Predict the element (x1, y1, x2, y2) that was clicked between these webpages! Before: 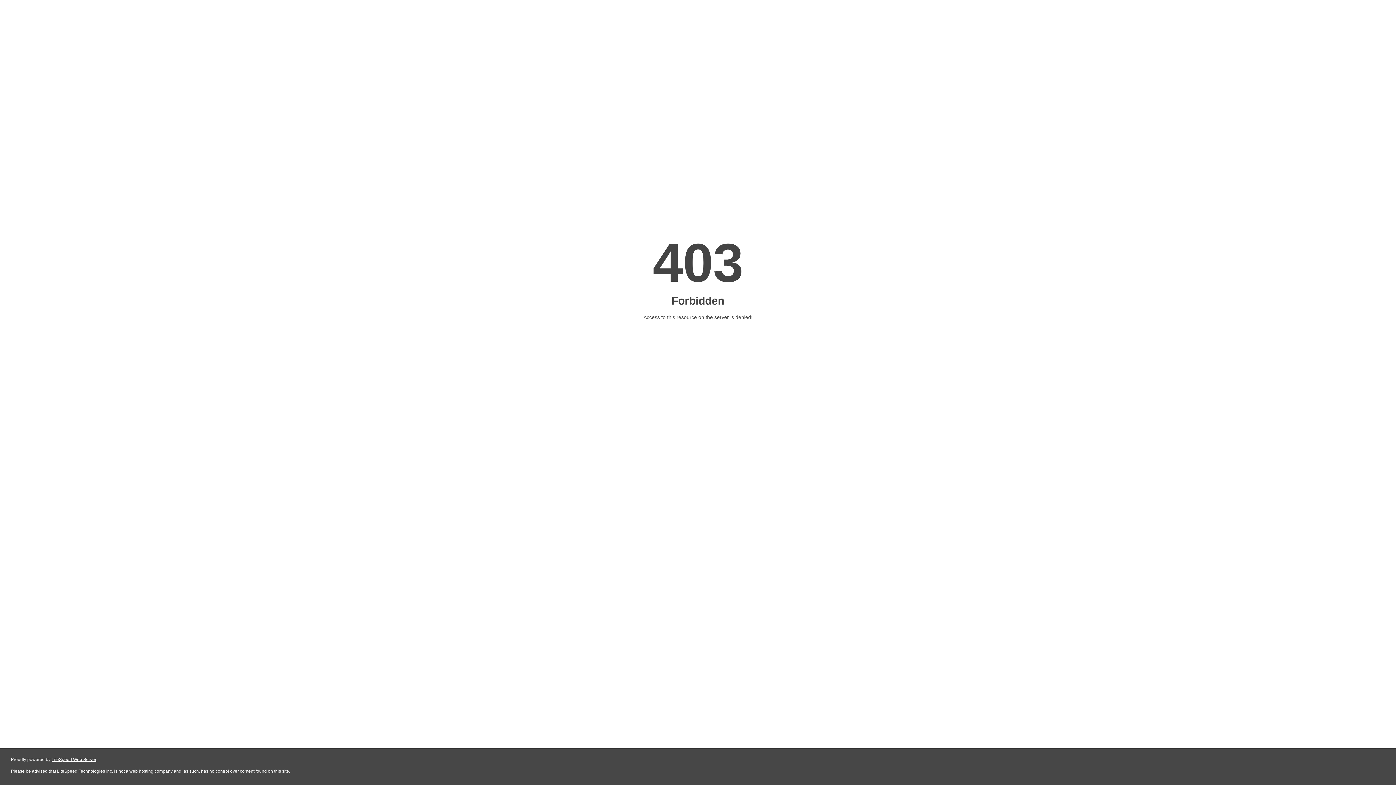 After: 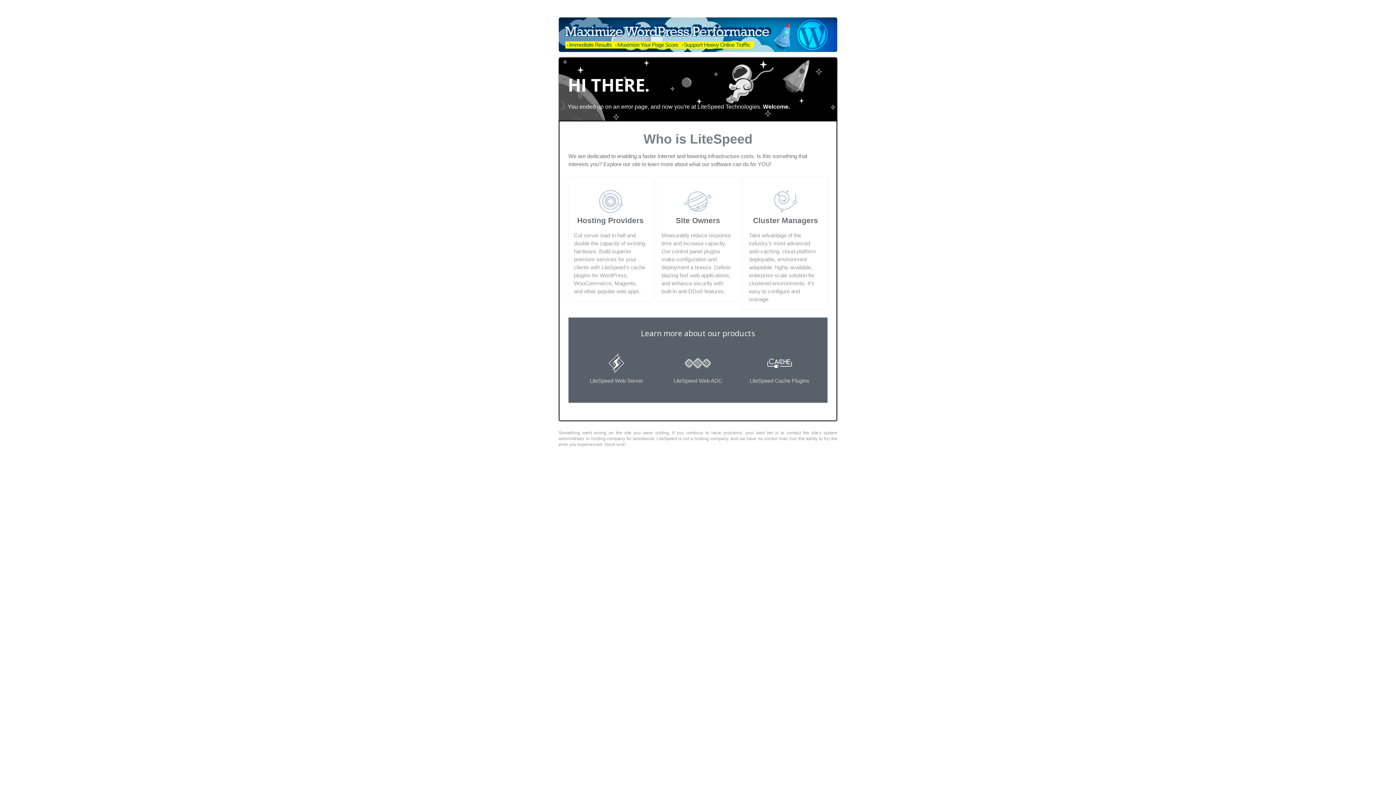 Action: bbox: (51, 757, 96, 762) label: LiteSpeed Web Server